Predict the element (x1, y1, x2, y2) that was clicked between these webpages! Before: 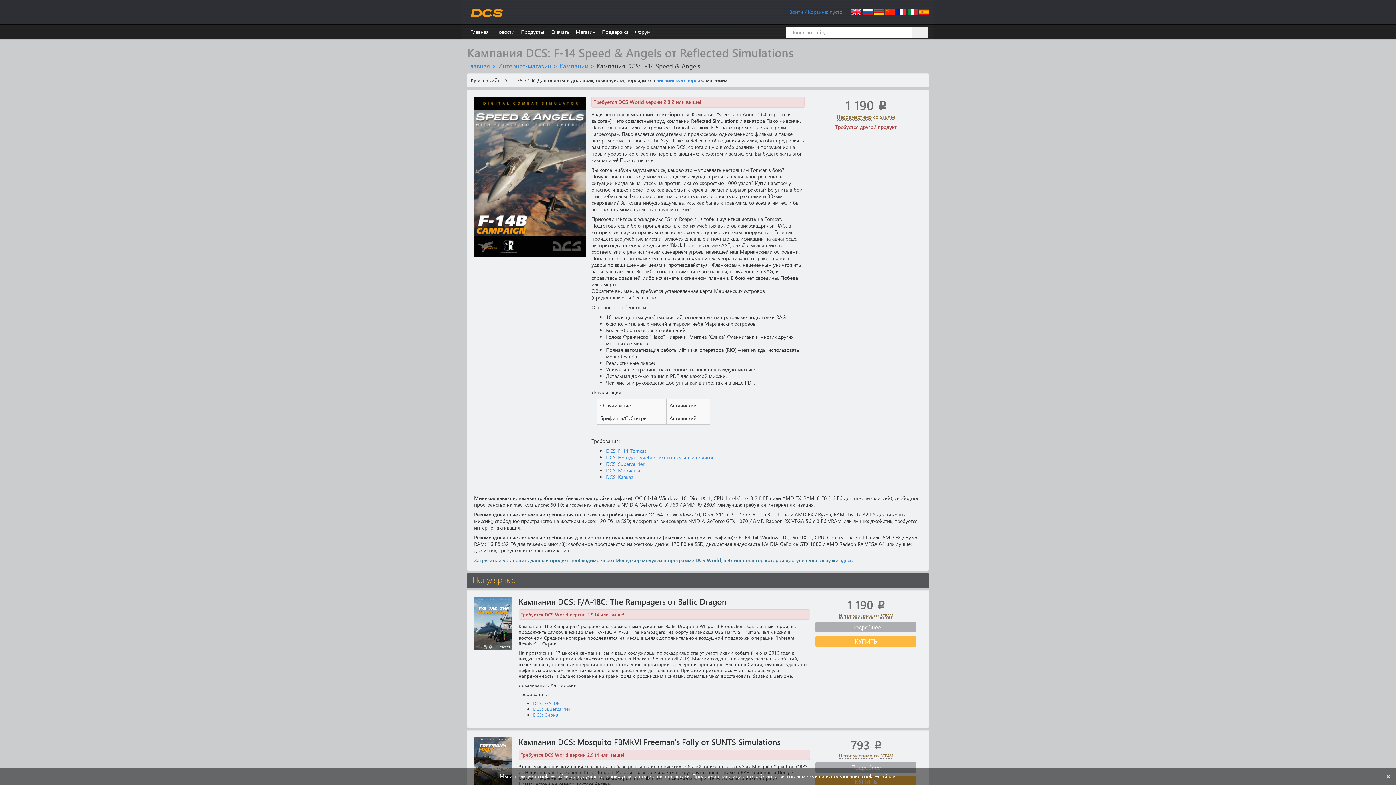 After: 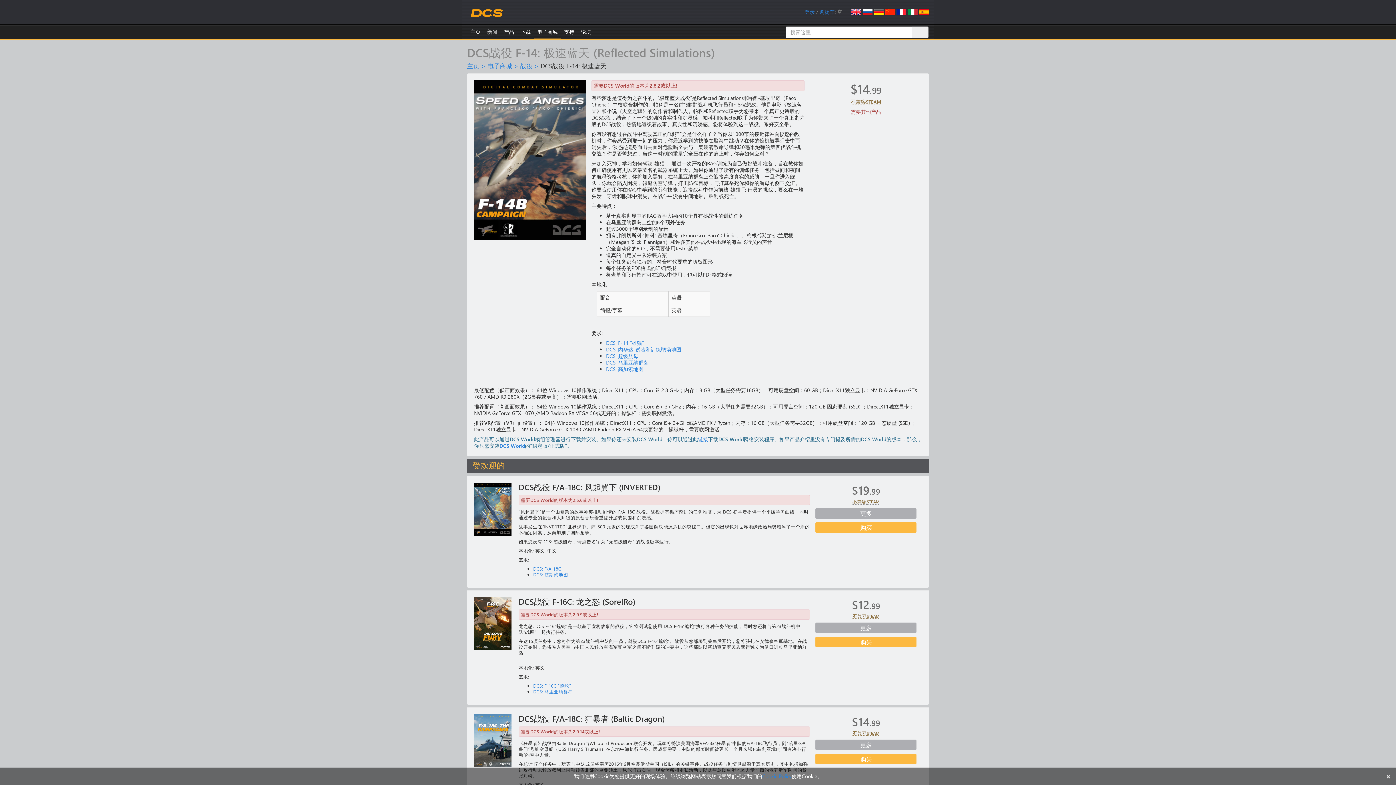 Action: bbox: (885, 7, 895, 14)